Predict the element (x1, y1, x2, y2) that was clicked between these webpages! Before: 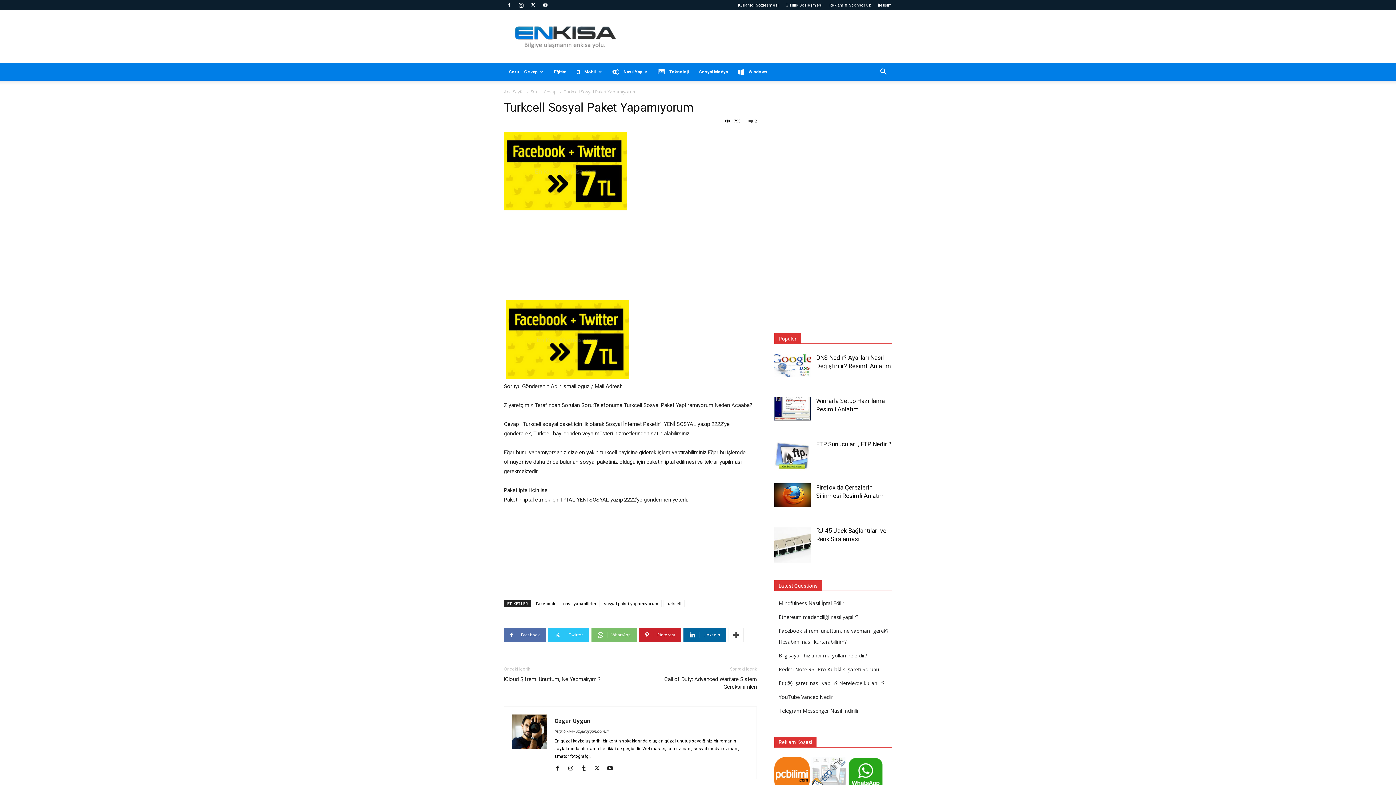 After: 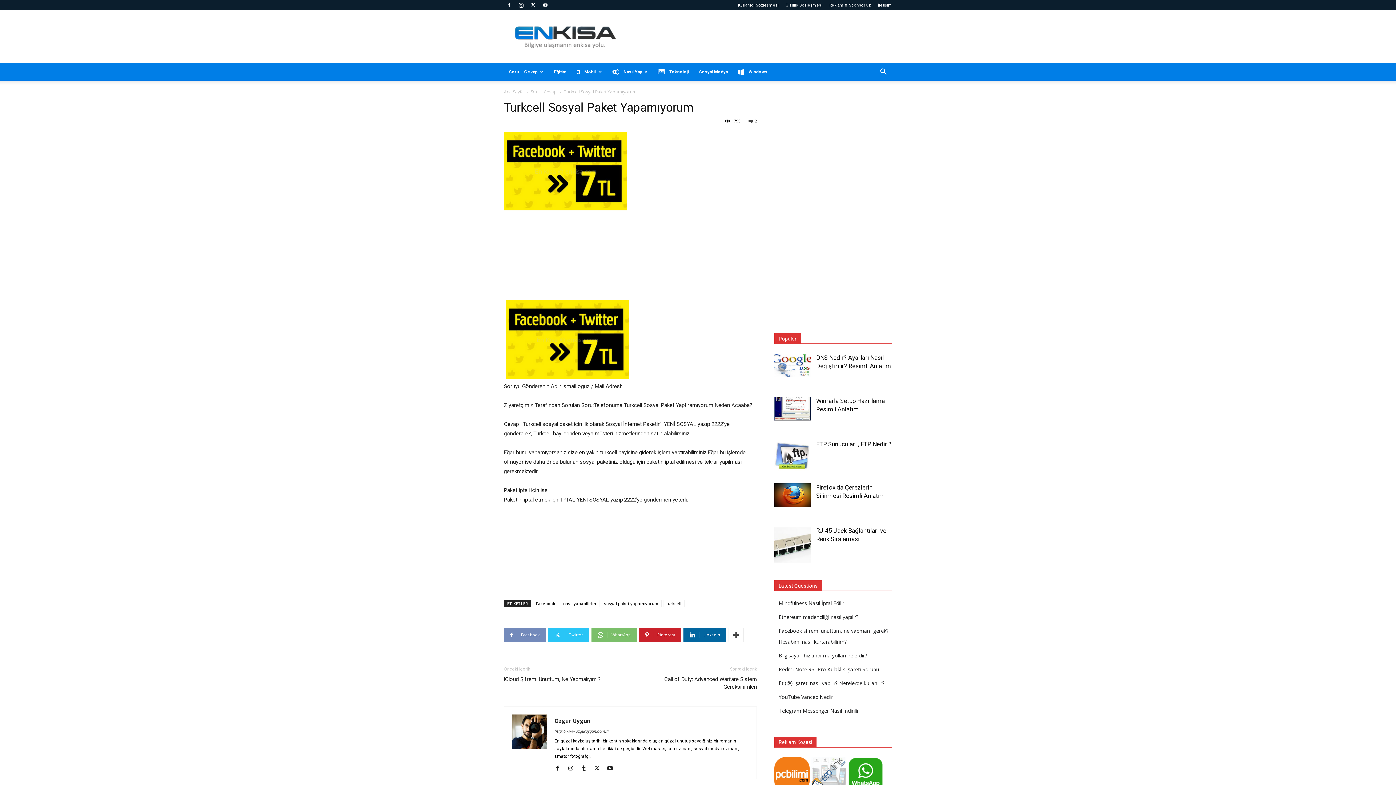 Action: bbox: (504, 628, 546, 642) label: Facebook